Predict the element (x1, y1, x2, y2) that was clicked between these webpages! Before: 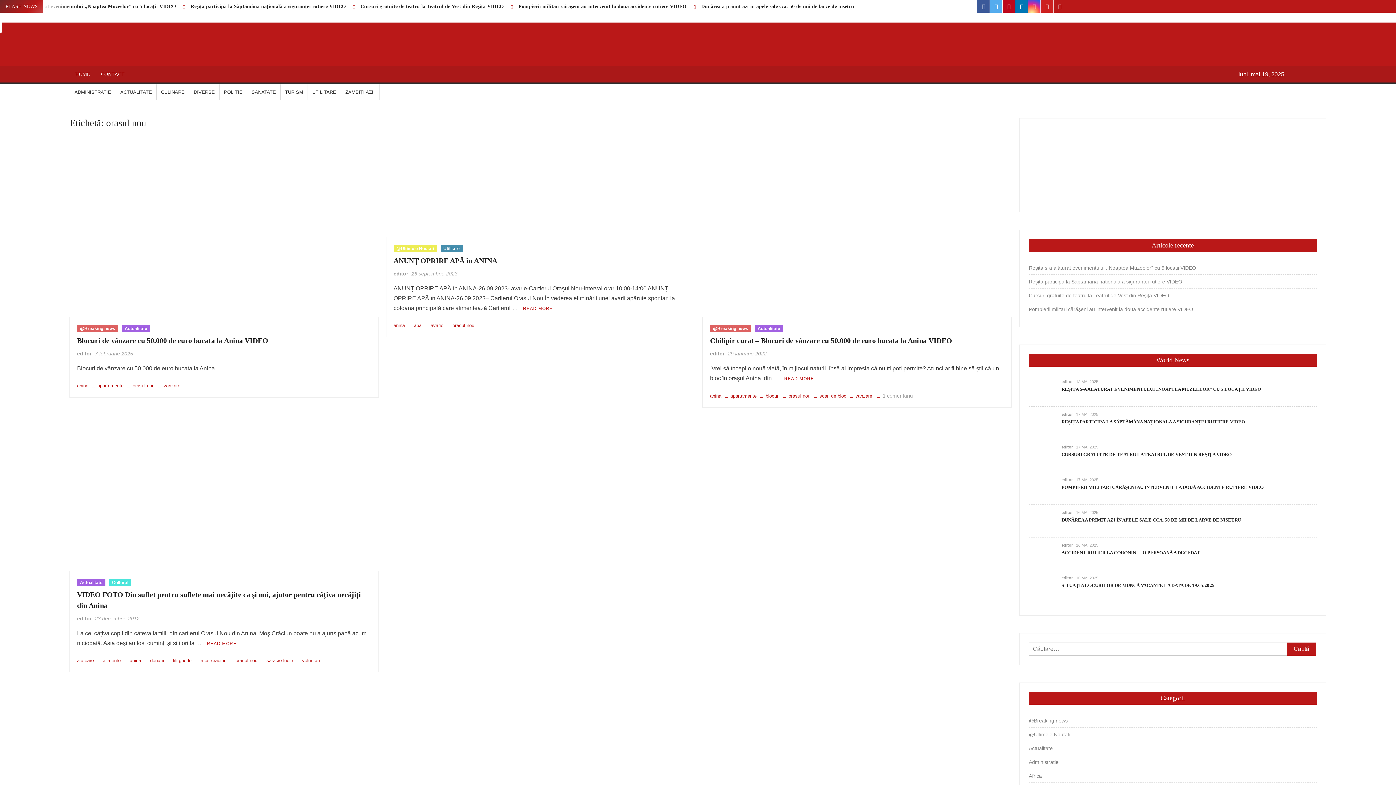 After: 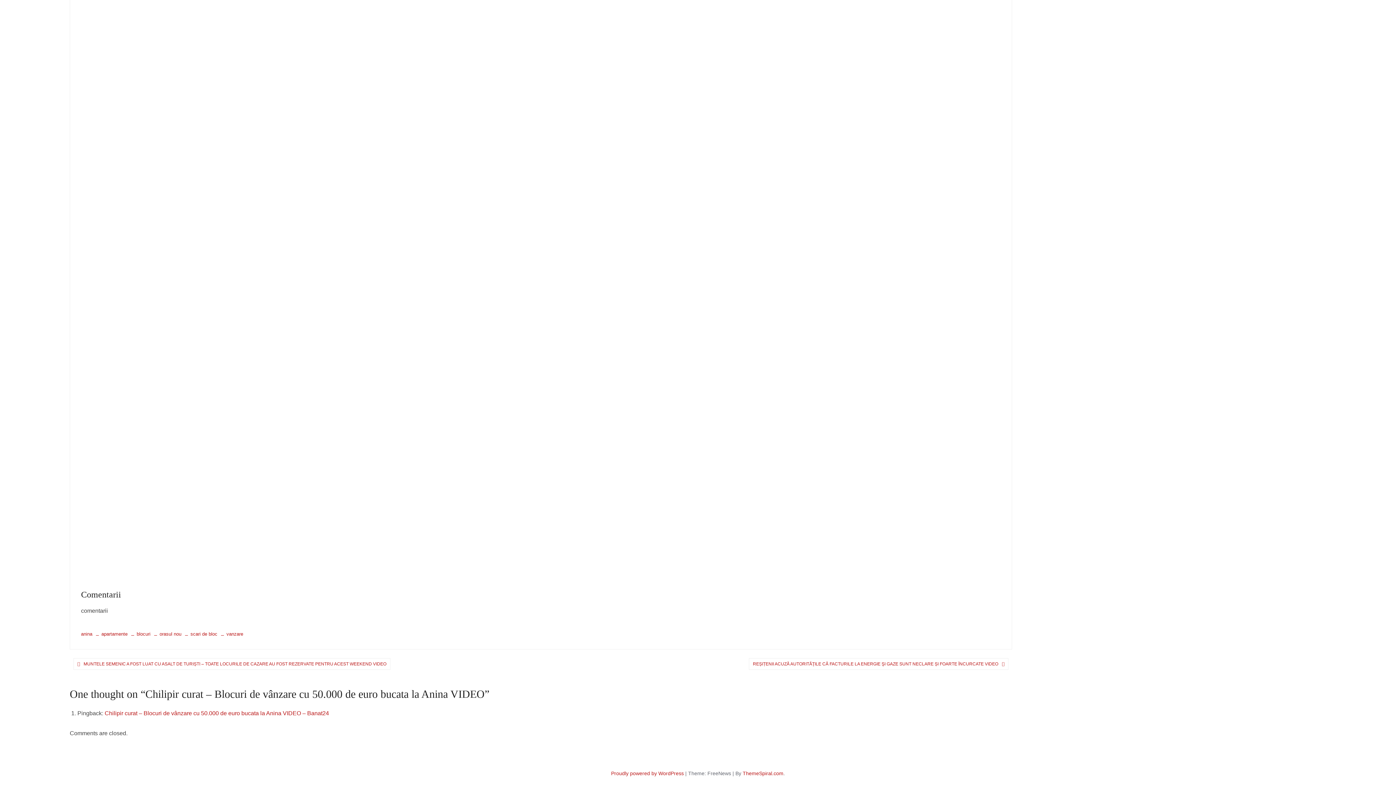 Action: bbox: (882, 392, 913, 398) label: 1 comentariu
la Chilipir curat – Blocuri de vânzare cu 50.000 de euro bucata la Anina VIDEO